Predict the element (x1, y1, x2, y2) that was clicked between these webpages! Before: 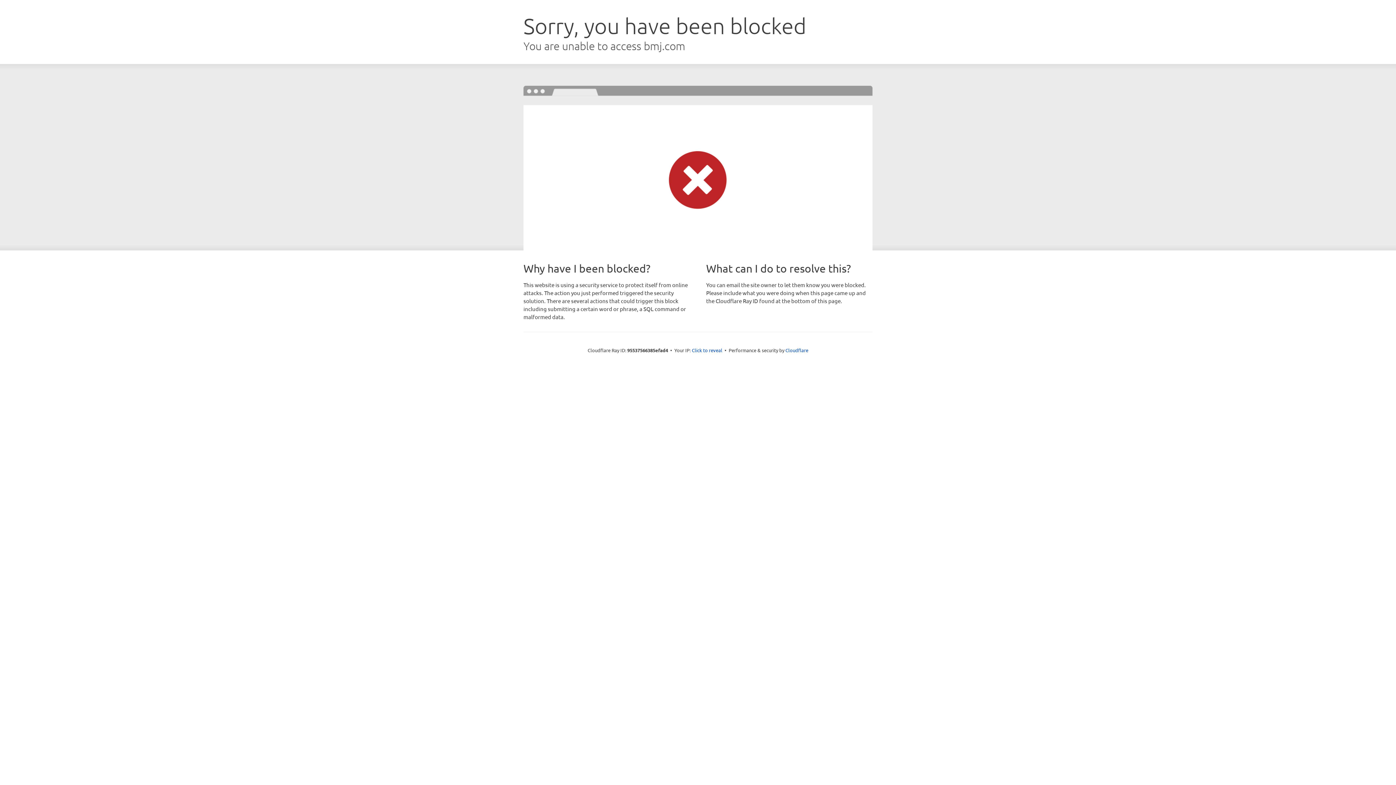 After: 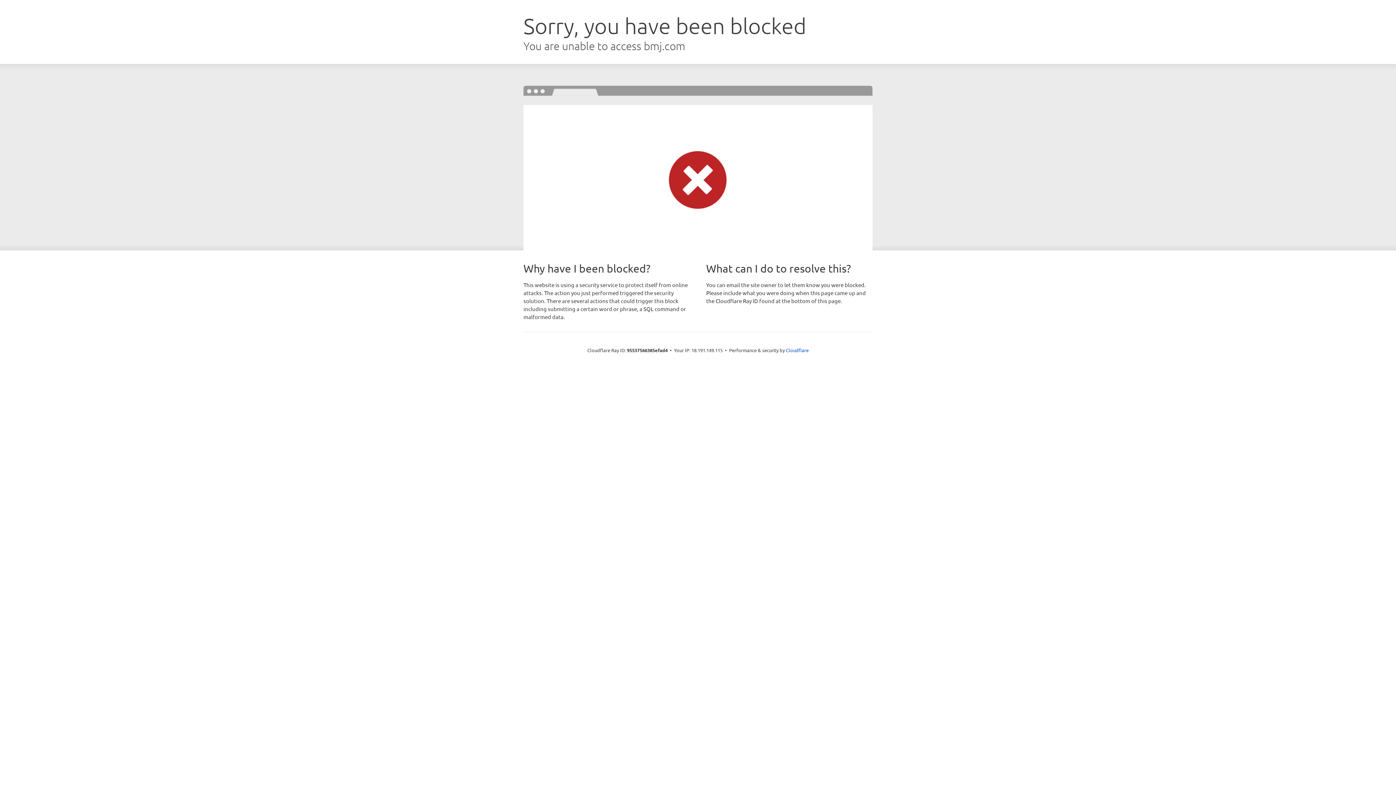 Action: bbox: (692, 346, 722, 353) label: Click to reveal